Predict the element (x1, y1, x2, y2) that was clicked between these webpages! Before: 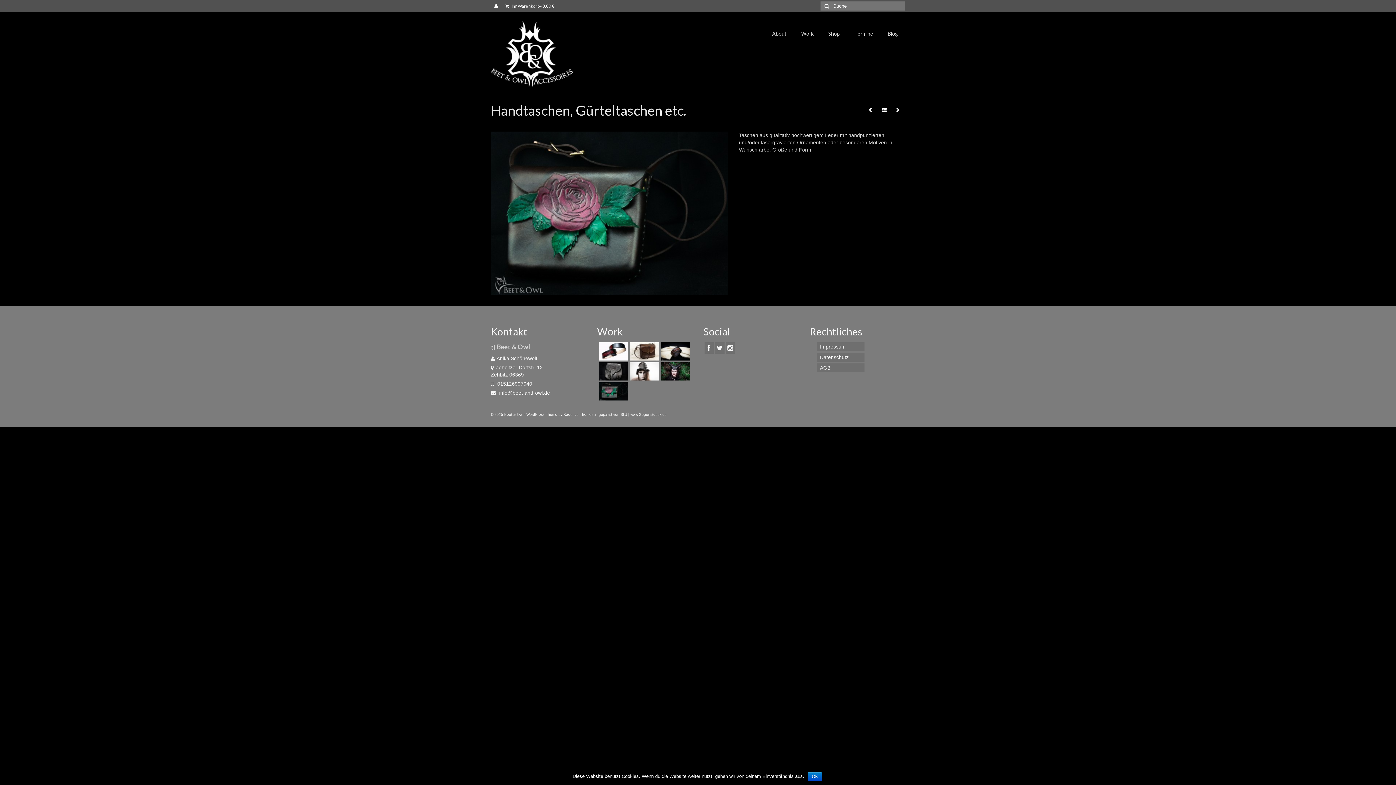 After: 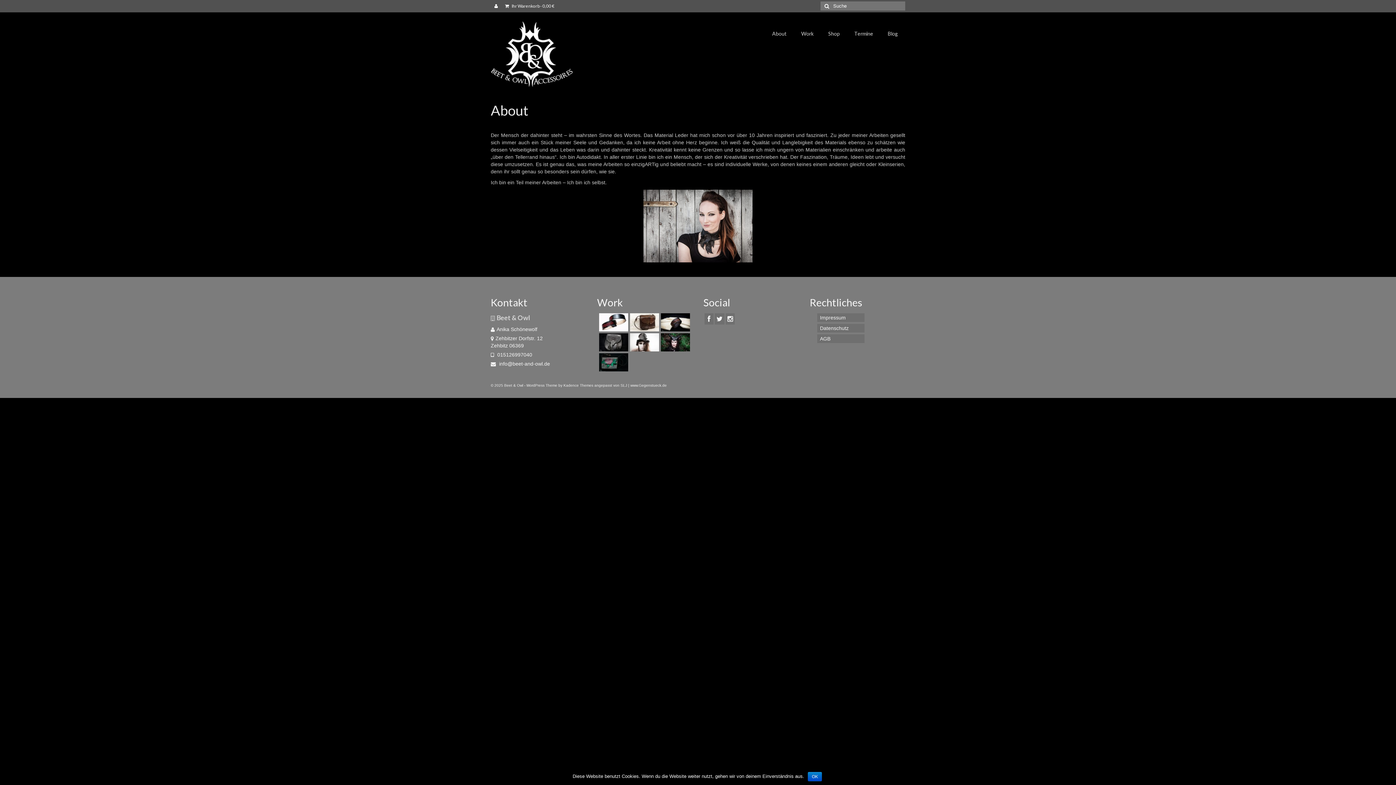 Action: bbox: (765, 26, 794, 40) label: About